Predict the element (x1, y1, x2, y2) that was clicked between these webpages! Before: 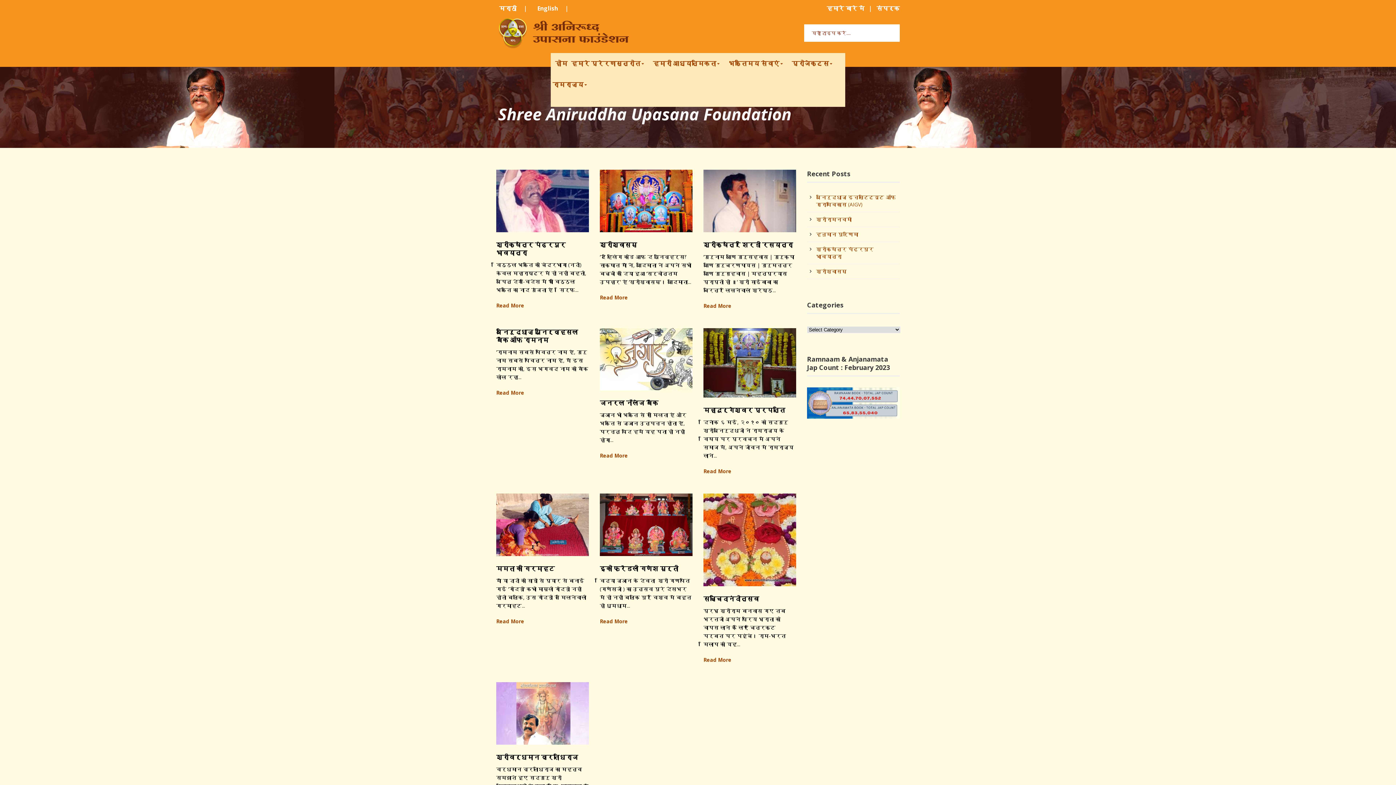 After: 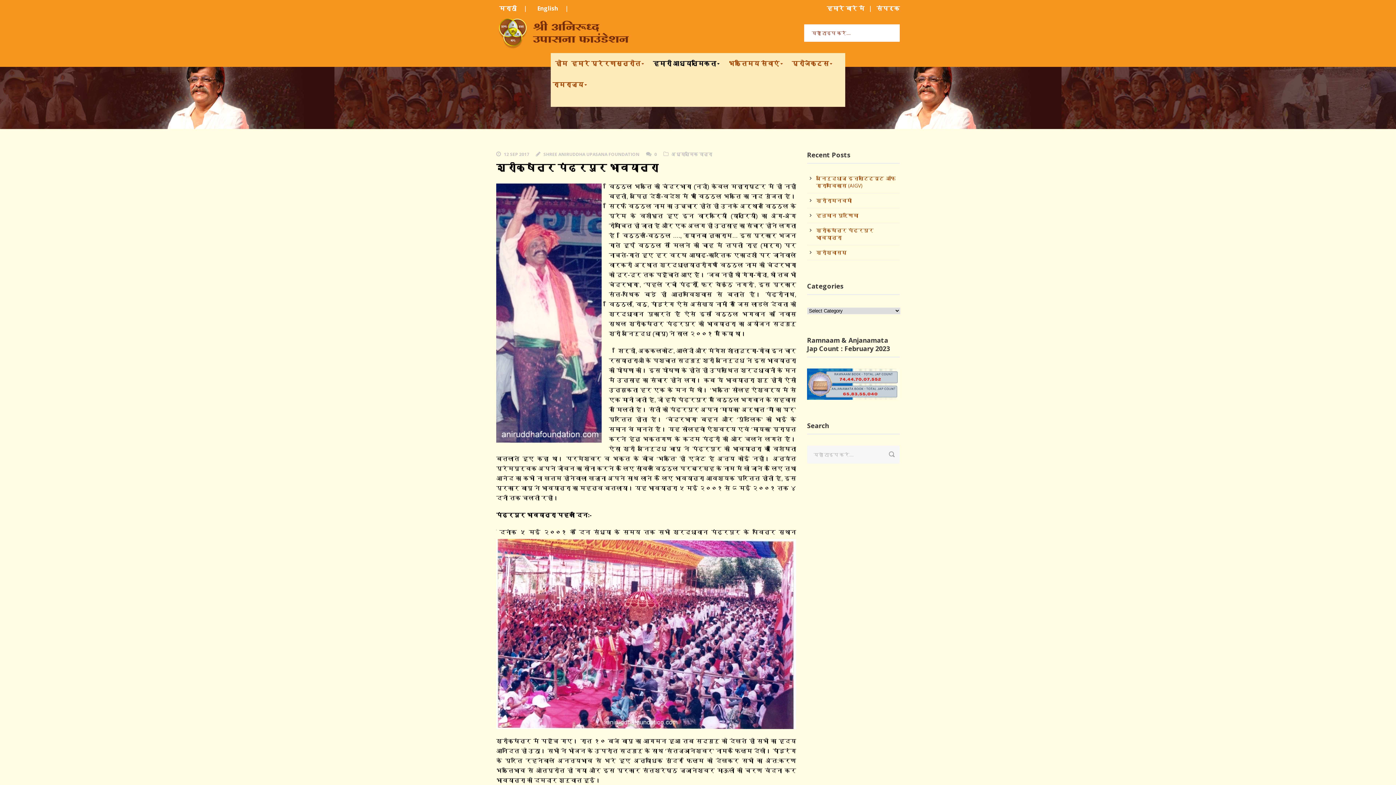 Action: bbox: (496, 169, 589, 232)